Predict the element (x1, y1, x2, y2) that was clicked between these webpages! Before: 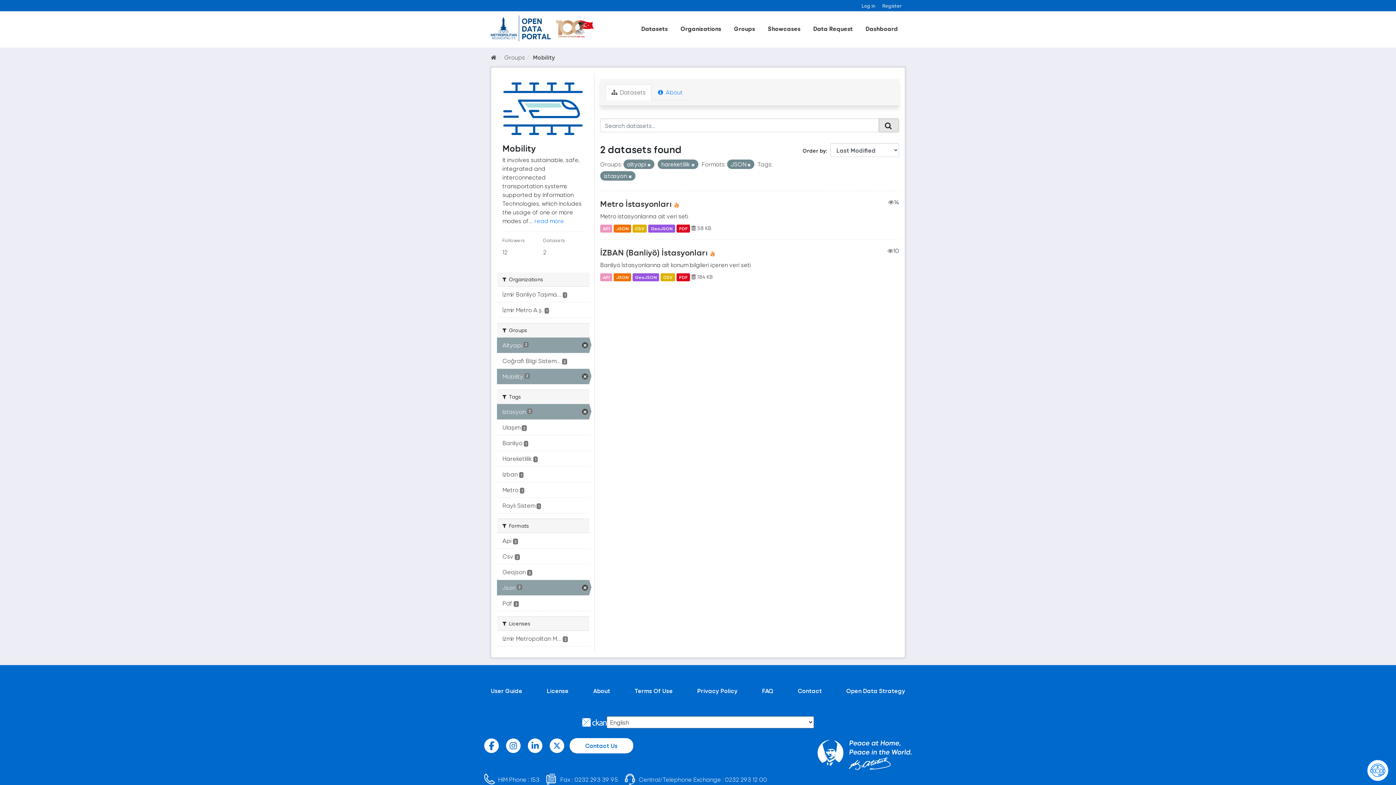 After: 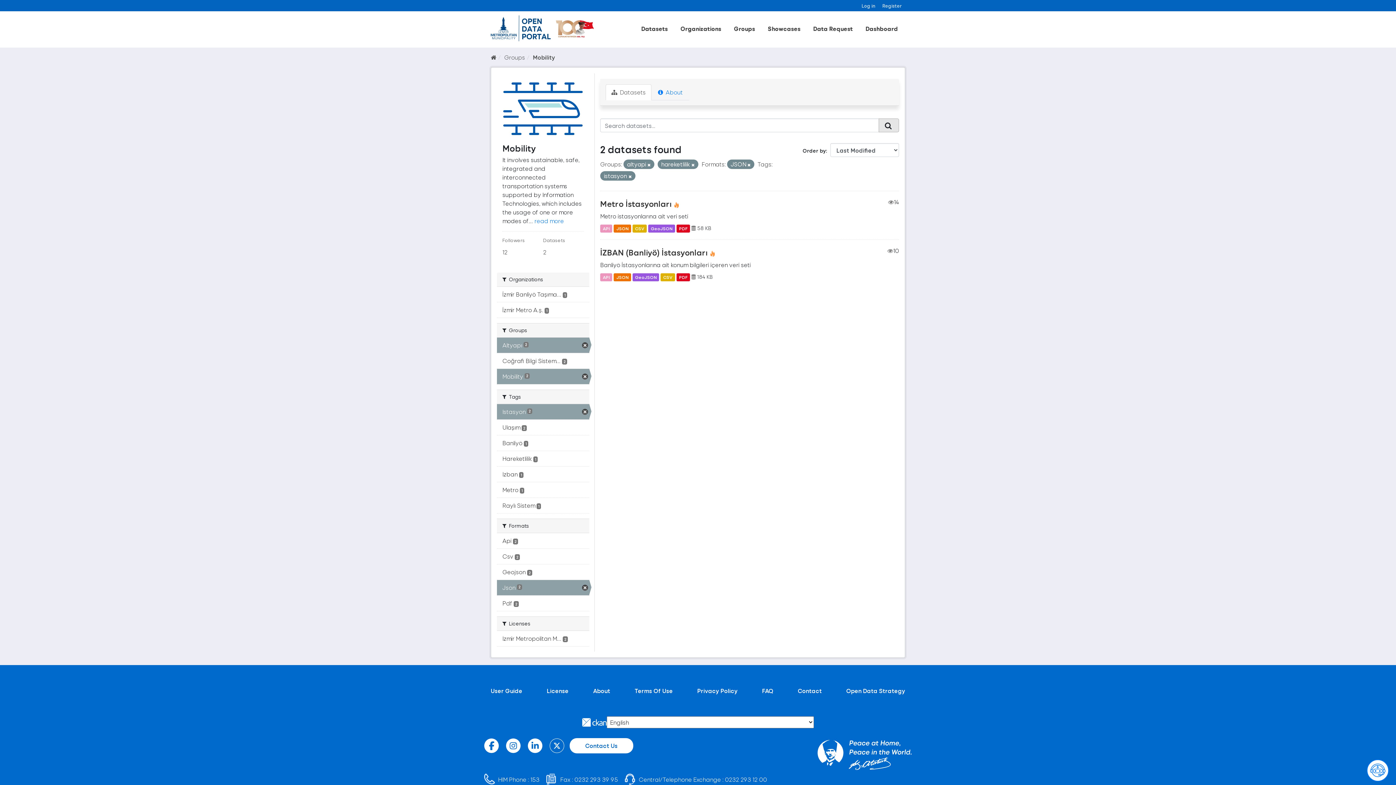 Action: bbox: (549, 738, 564, 753)